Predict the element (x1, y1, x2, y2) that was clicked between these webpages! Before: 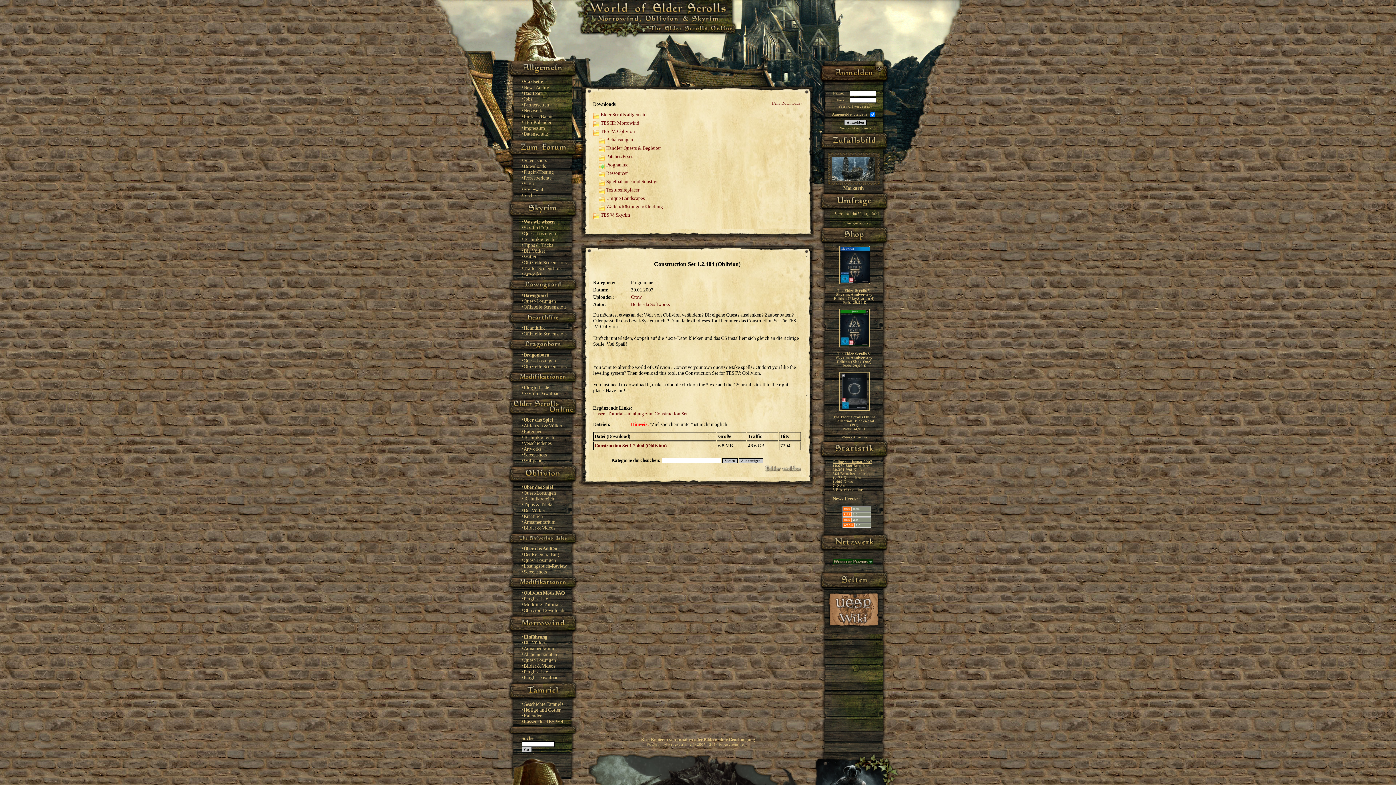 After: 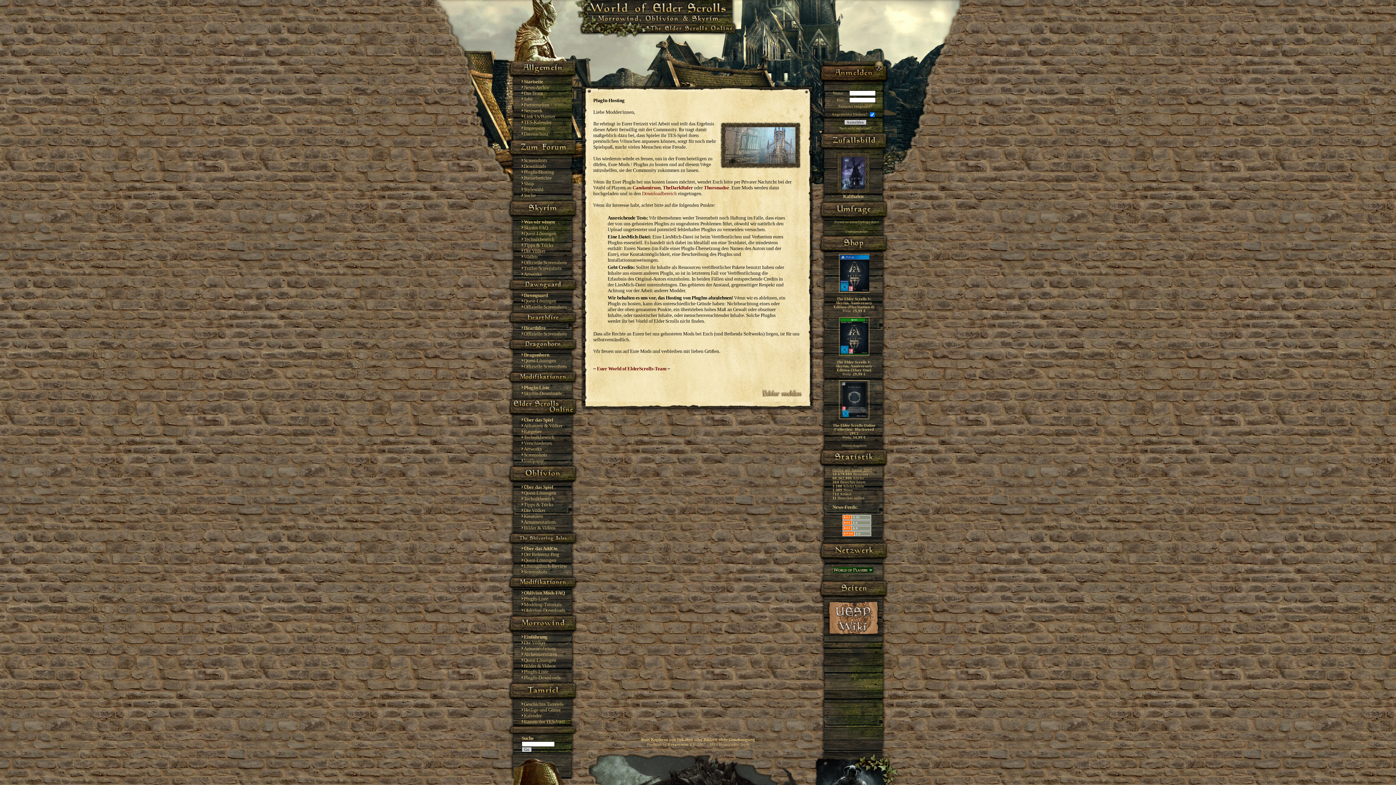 Action: bbox: (523, 169, 554, 174) label: PlugIn-Hosting